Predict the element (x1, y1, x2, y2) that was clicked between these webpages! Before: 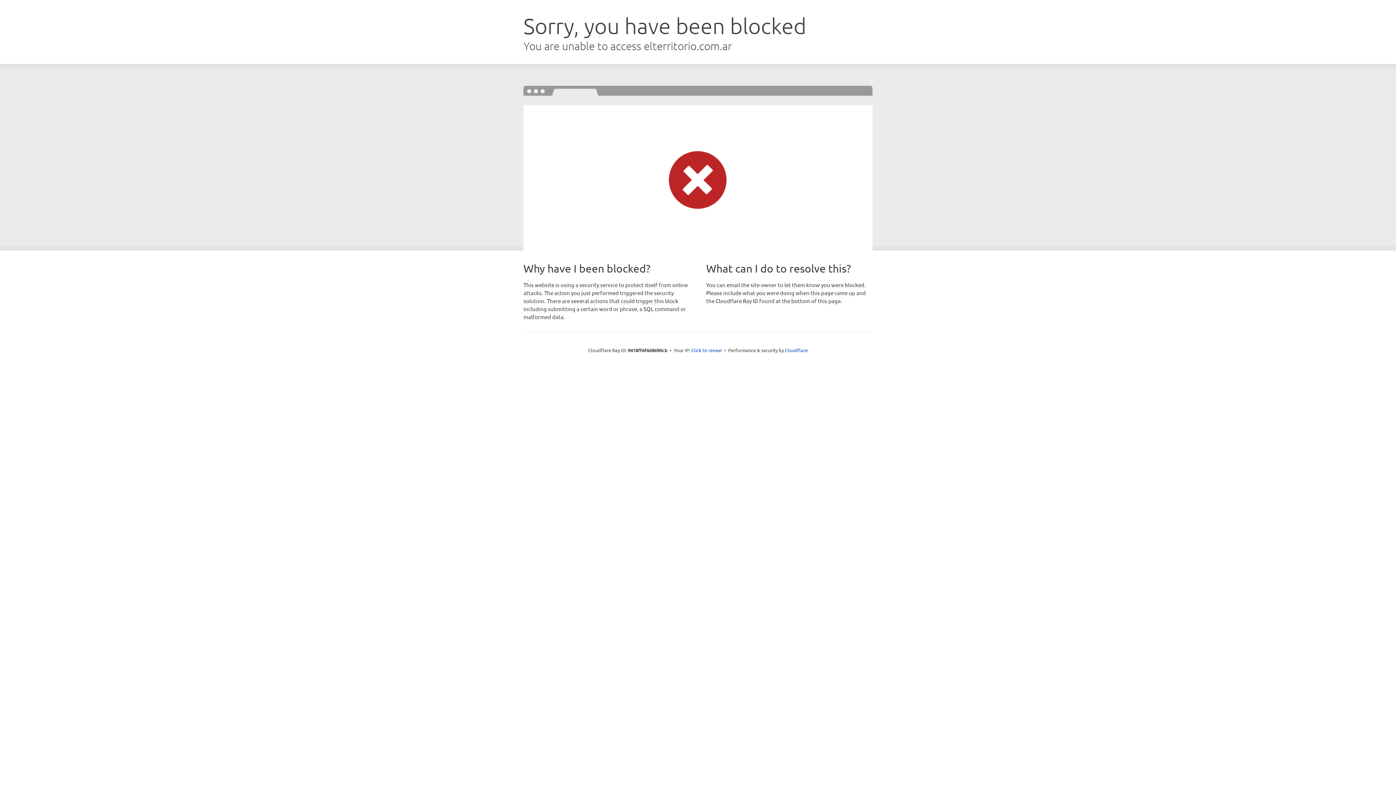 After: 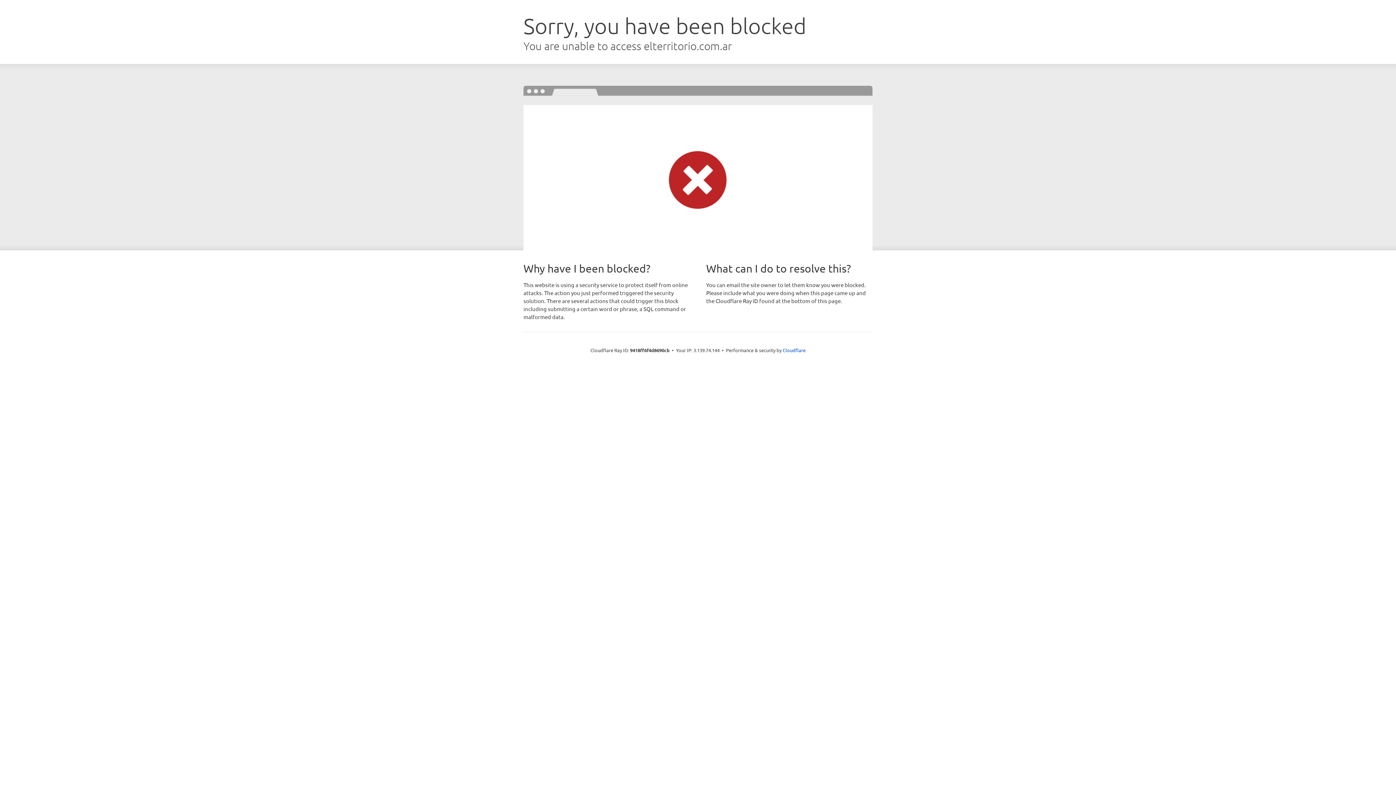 Action: label: Click to reveal bbox: (691, 346, 722, 353)